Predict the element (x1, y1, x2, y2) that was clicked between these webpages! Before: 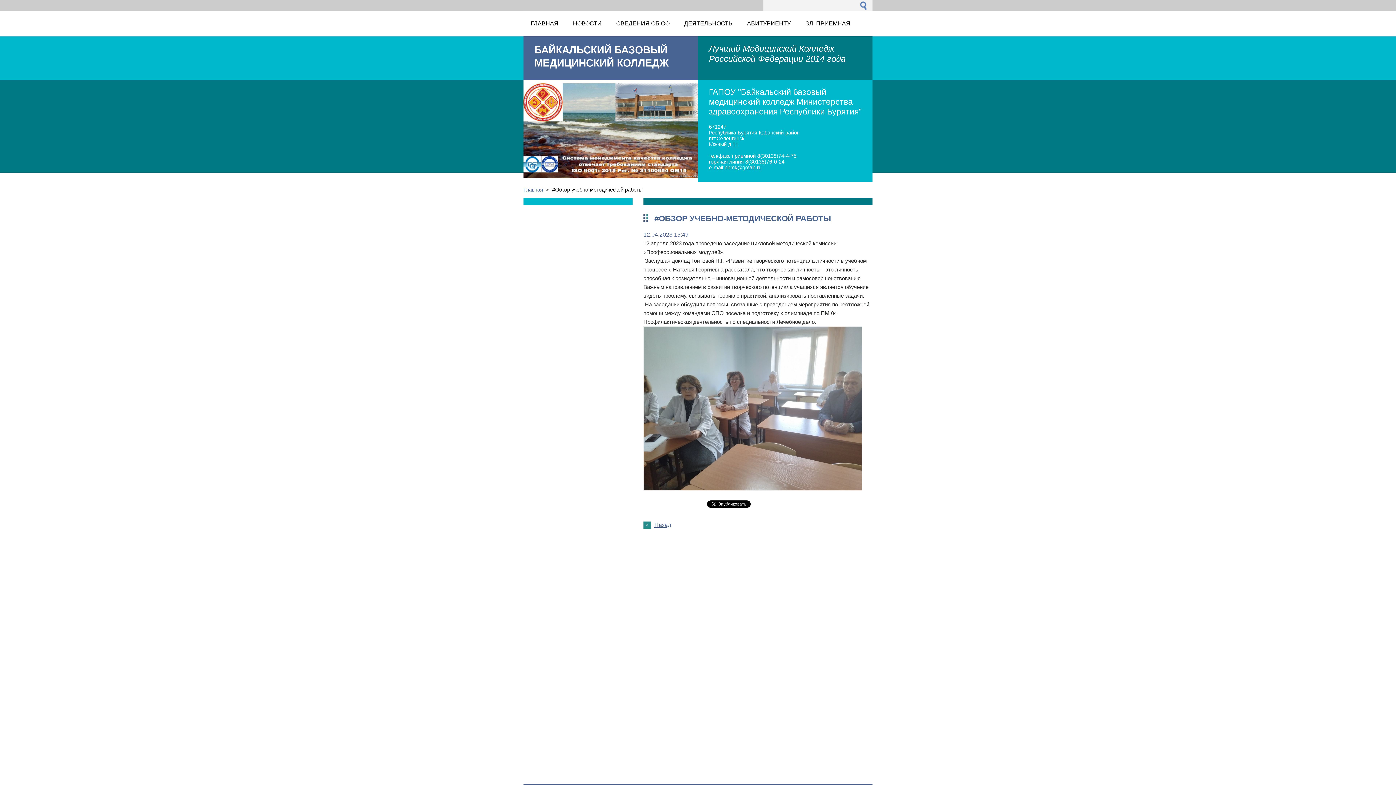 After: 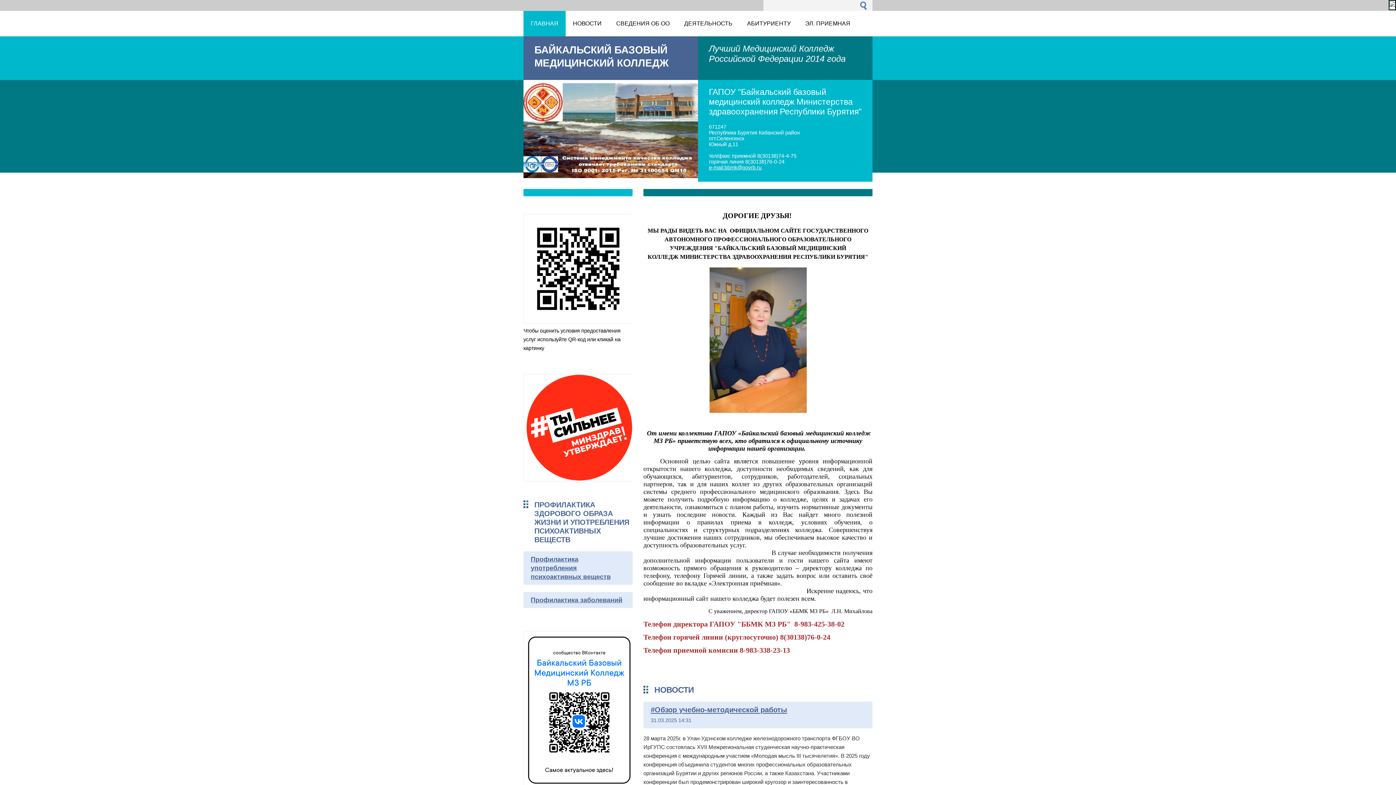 Action: label: Главная bbox: (523, 186, 543, 192)